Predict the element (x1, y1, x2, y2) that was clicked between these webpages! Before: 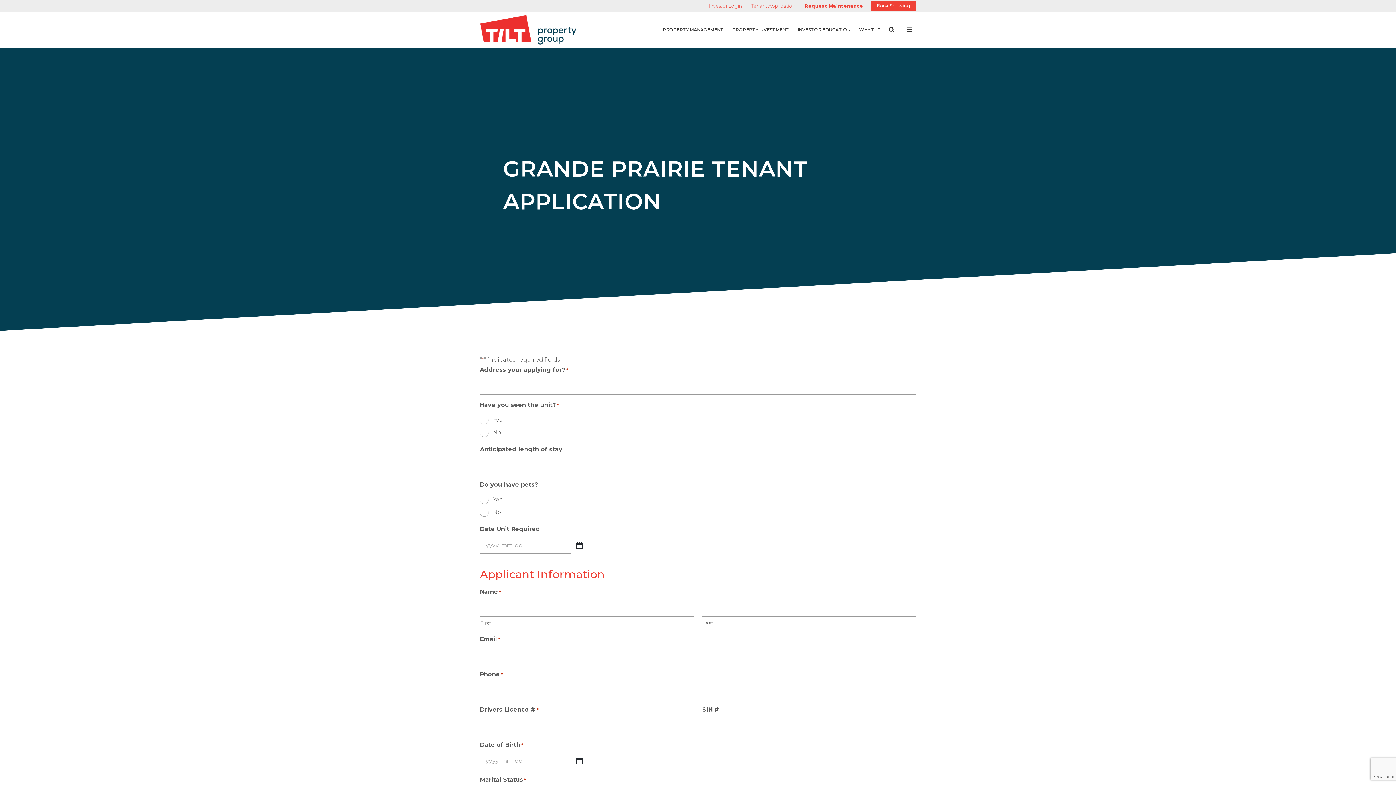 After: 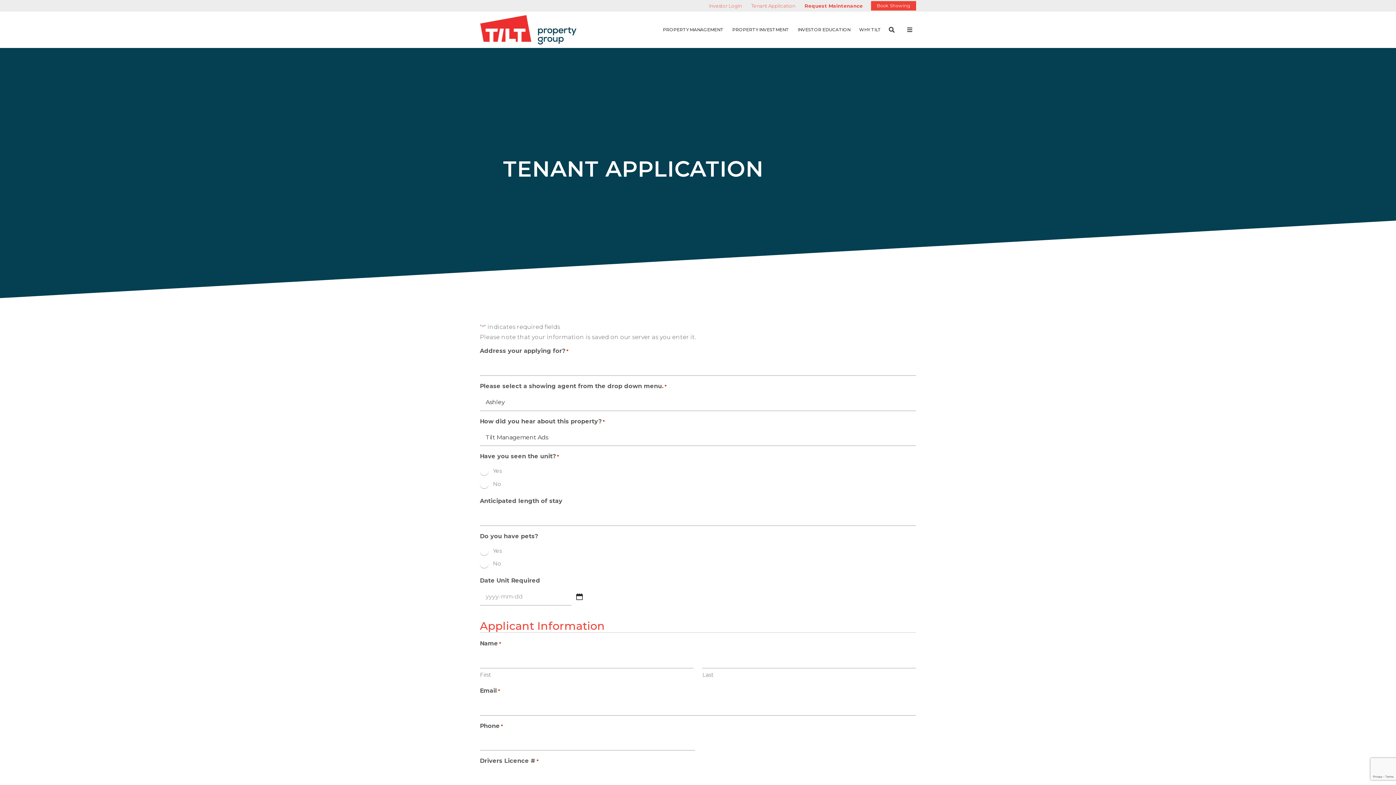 Action: bbox: (751, 2, 795, 8) label: Tenant Application